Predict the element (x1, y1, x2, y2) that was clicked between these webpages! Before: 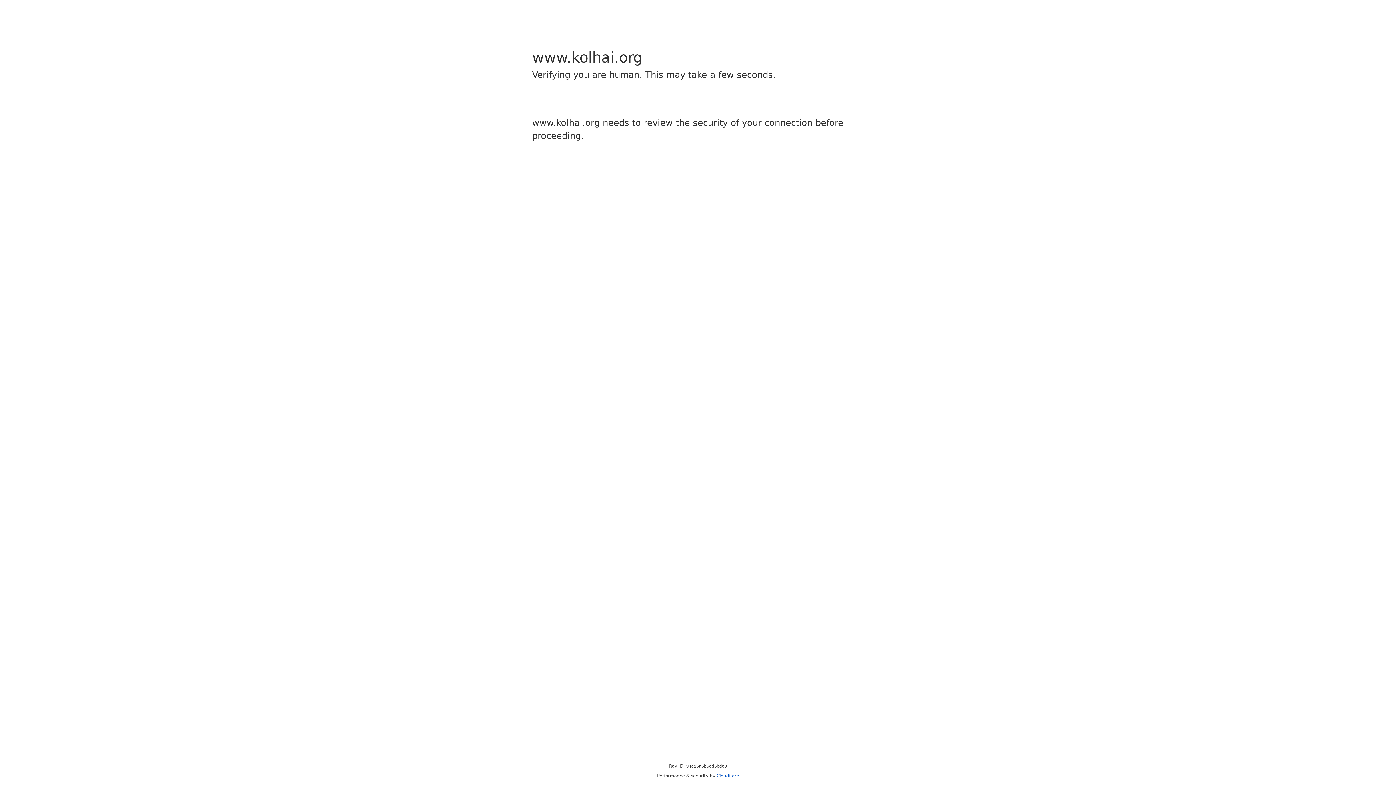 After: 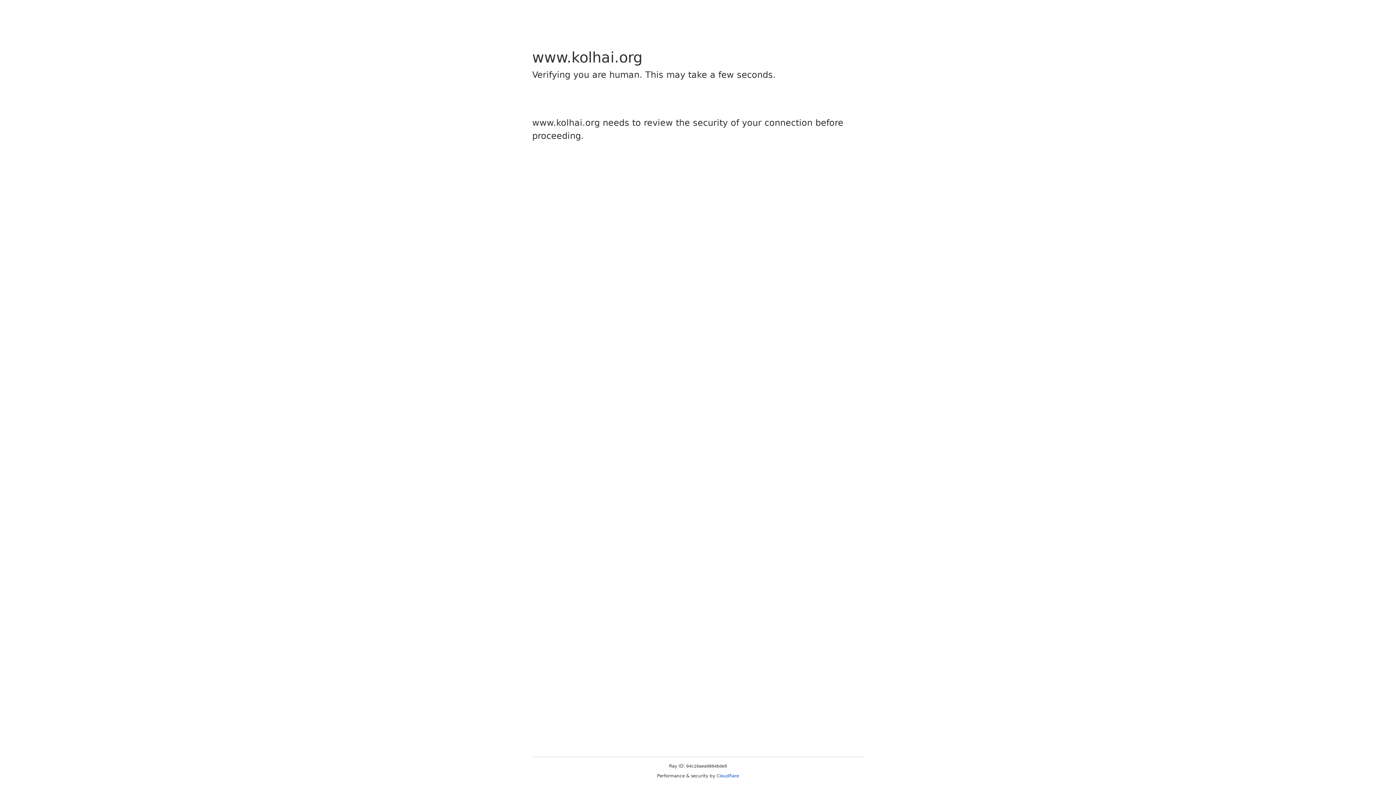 Action: label: Cloudflare bbox: (716, 773, 739, 778)